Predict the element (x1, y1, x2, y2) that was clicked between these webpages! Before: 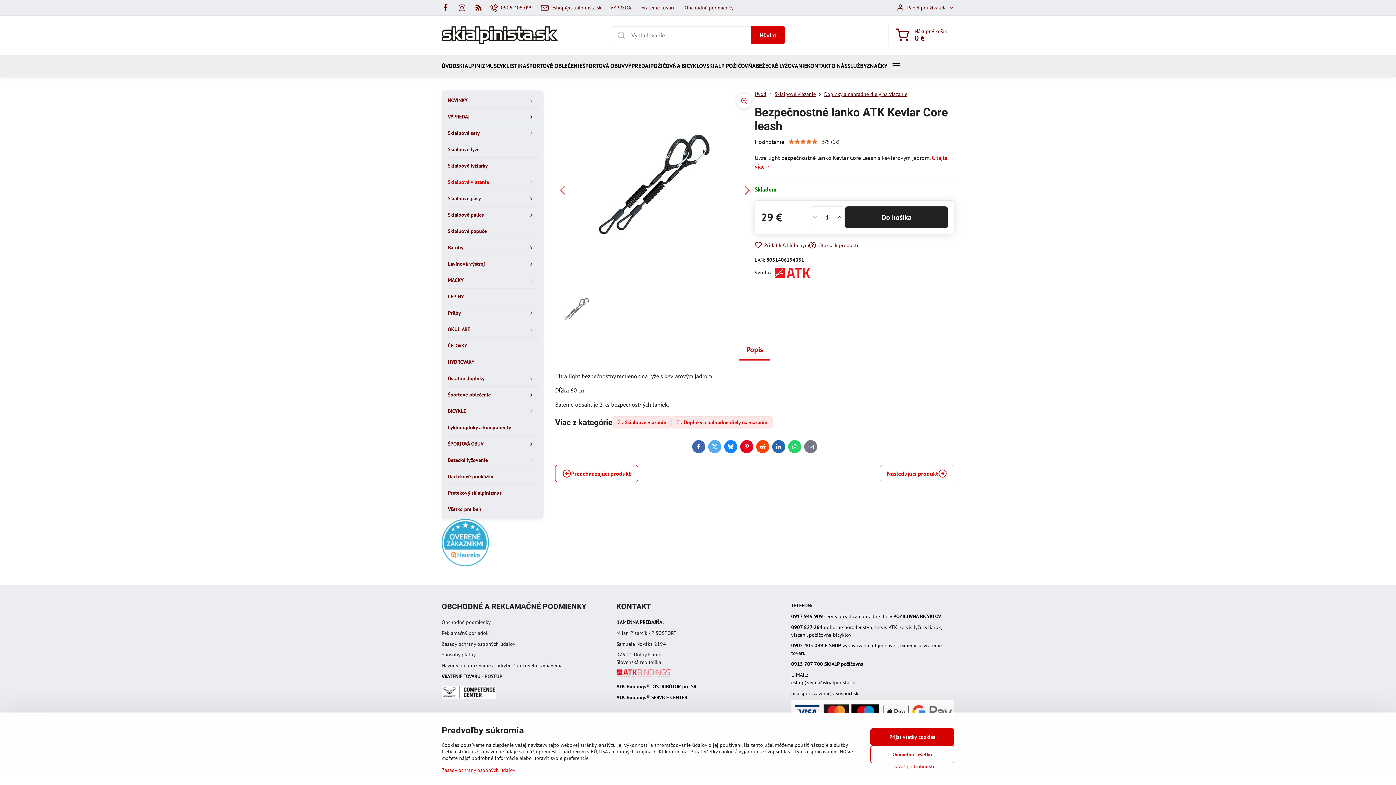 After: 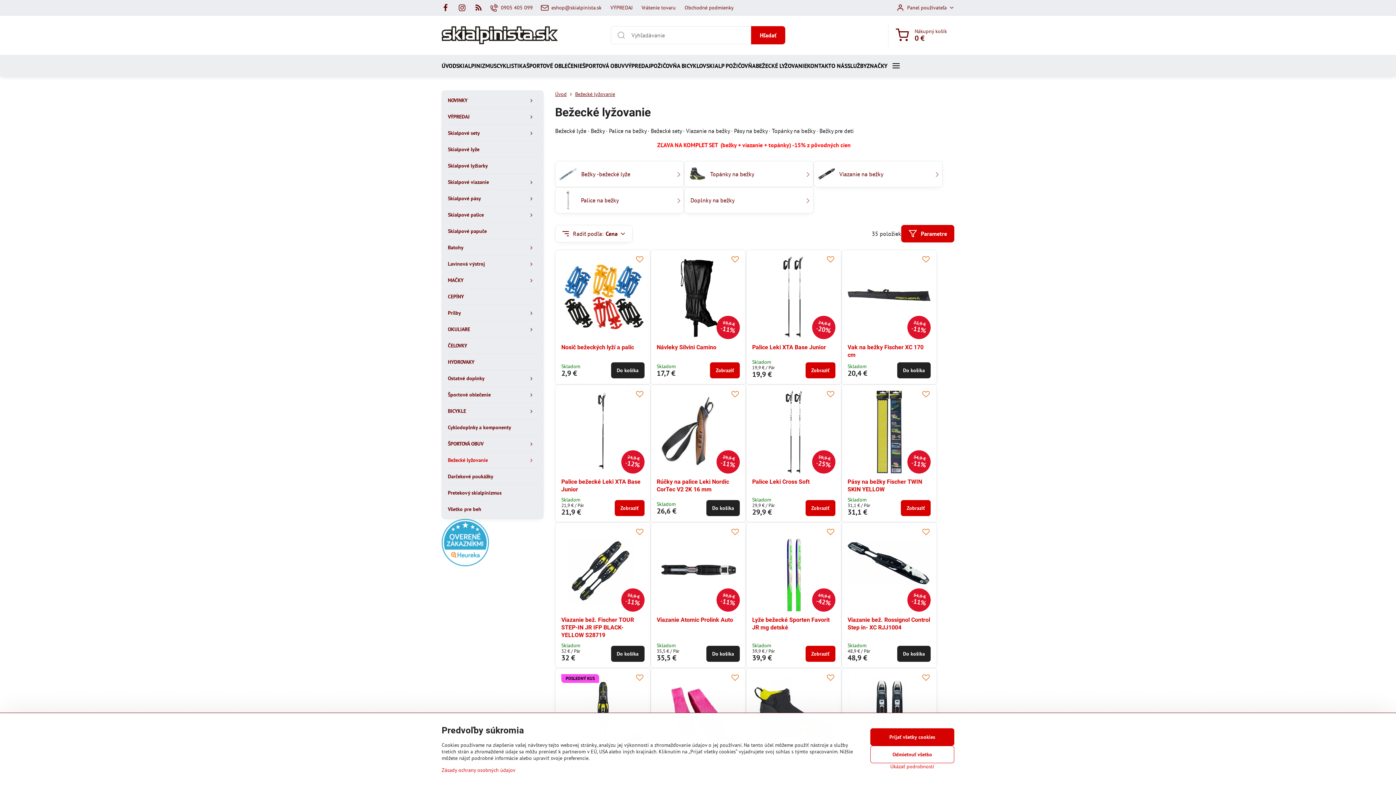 Action: label: BEŽECKÉ LYŽOVANIE bbox: (756, 54, 807, 76)